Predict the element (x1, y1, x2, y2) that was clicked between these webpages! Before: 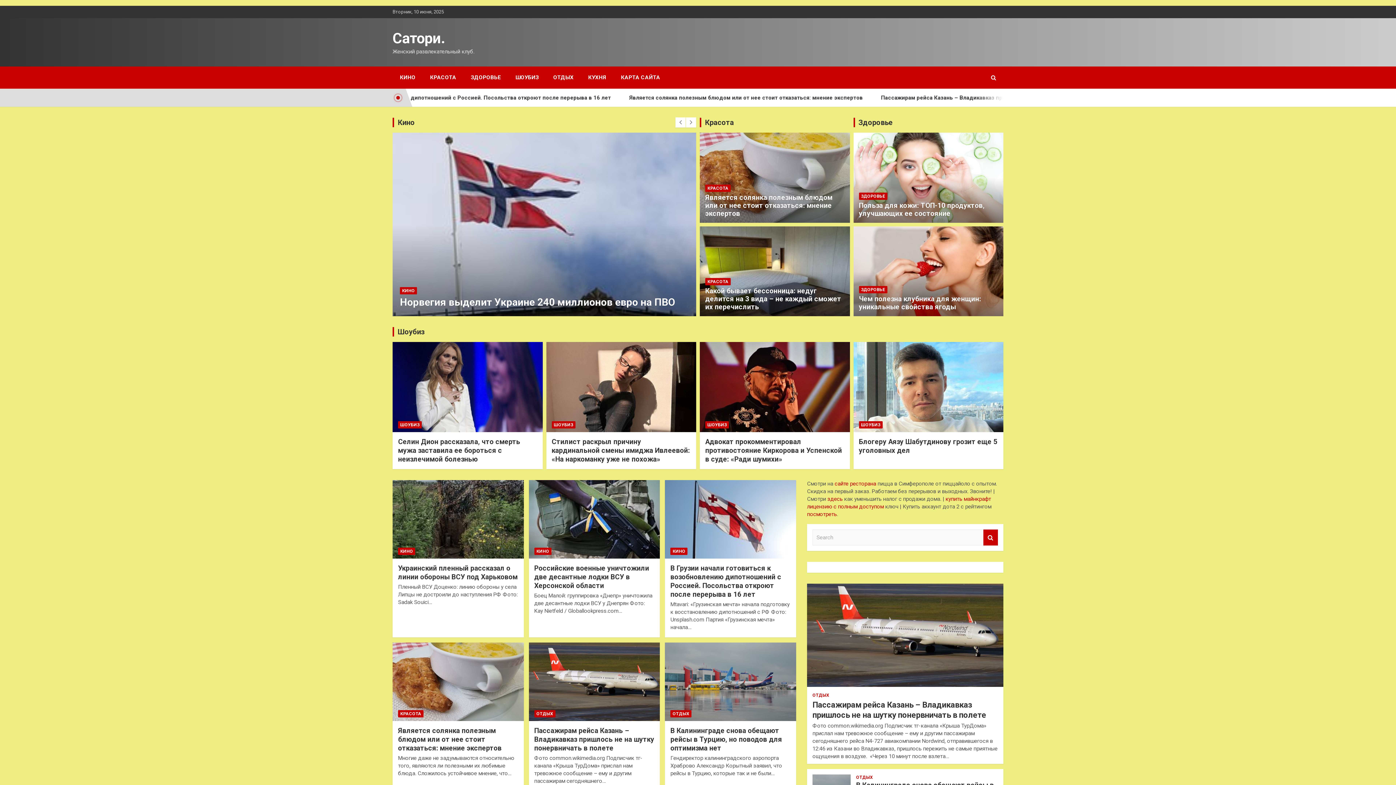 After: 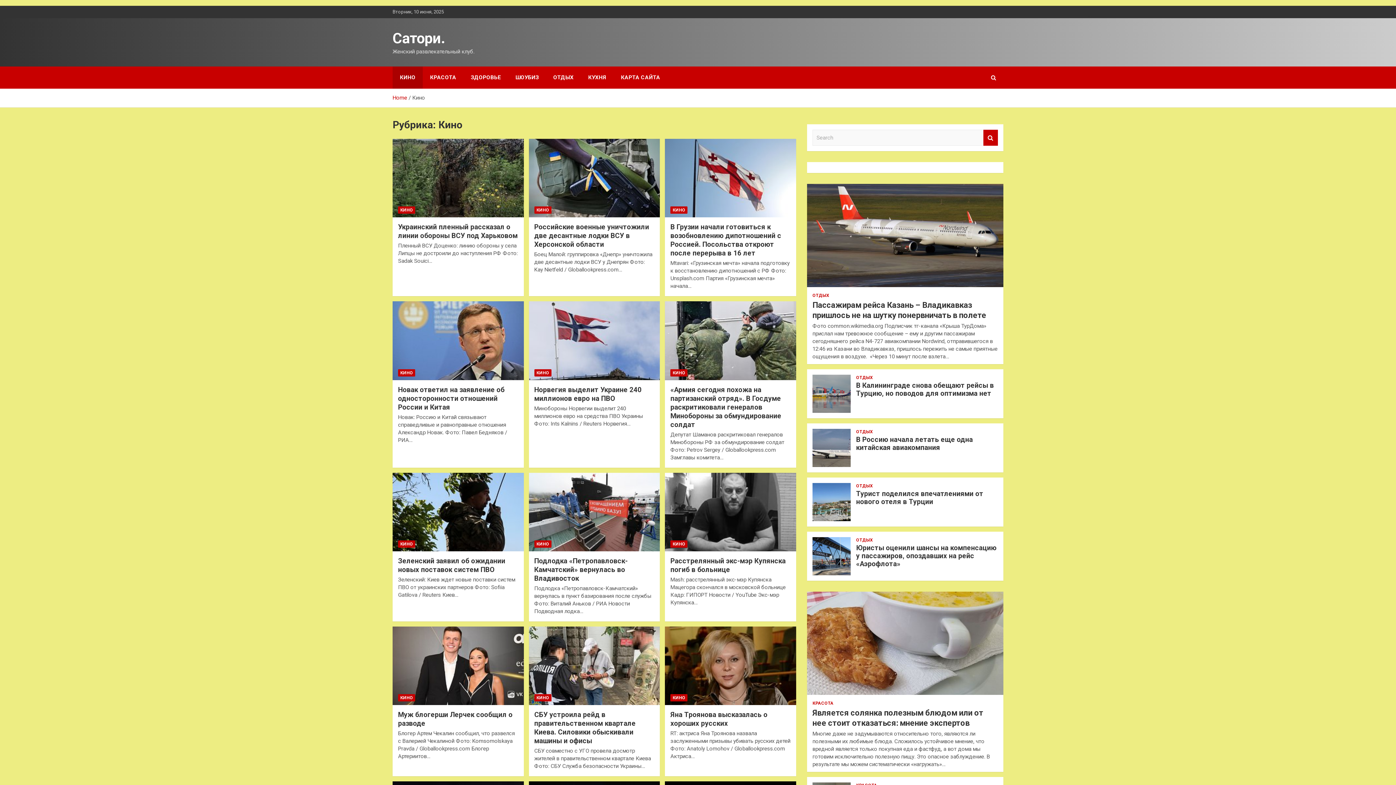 Action: label: КИНО bbox: (398, 547, 415, 555)